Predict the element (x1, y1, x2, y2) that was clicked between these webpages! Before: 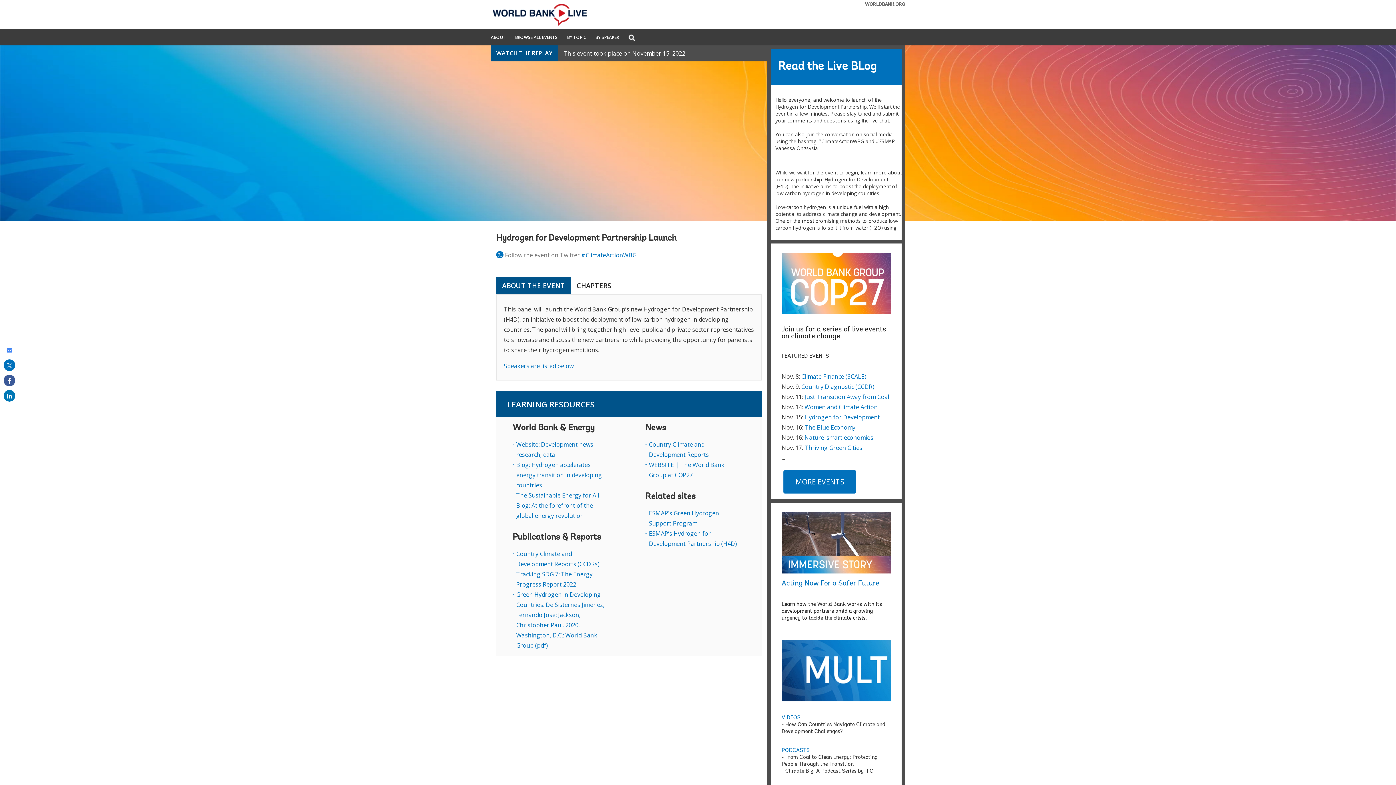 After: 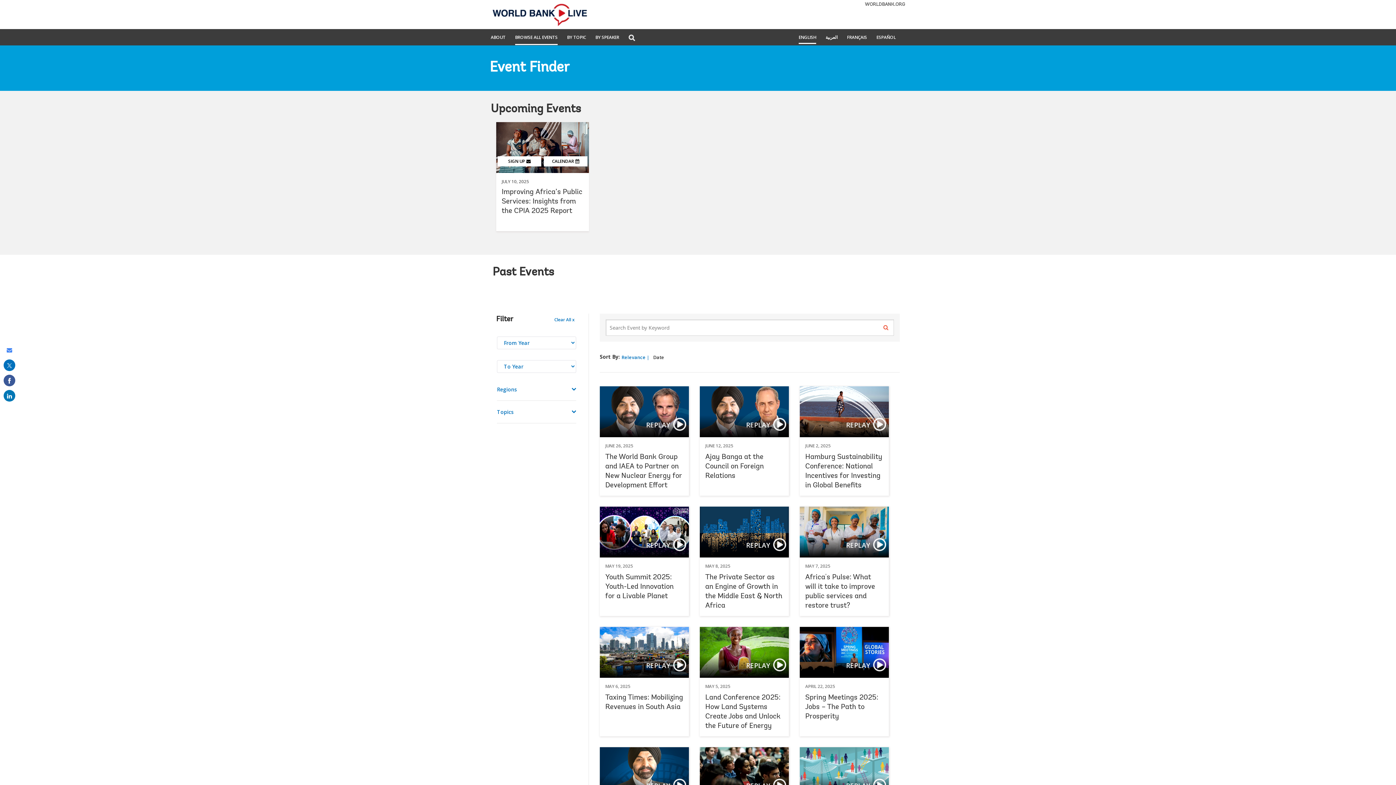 Action: label: BROWSE ALL EVENTS bbox: (515, 35, 557, 44)